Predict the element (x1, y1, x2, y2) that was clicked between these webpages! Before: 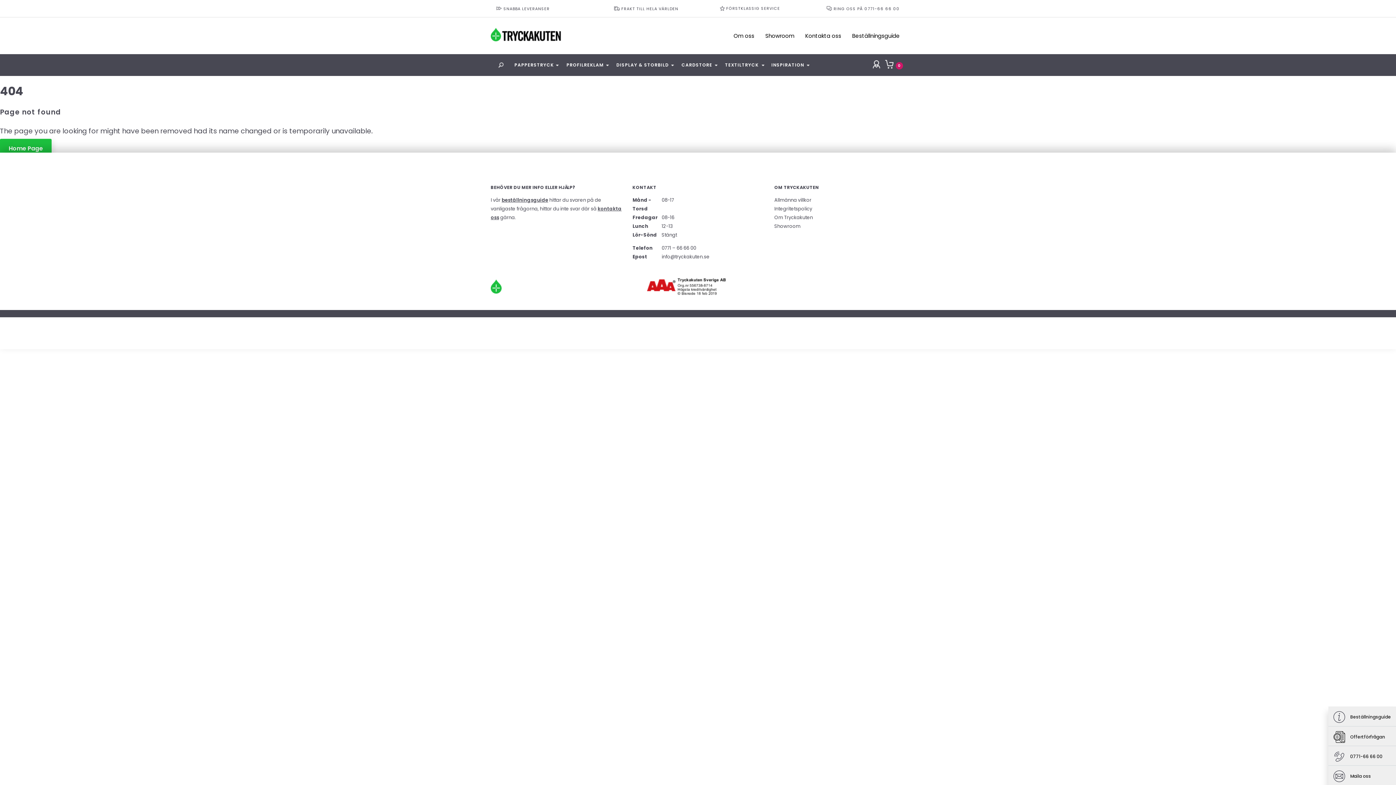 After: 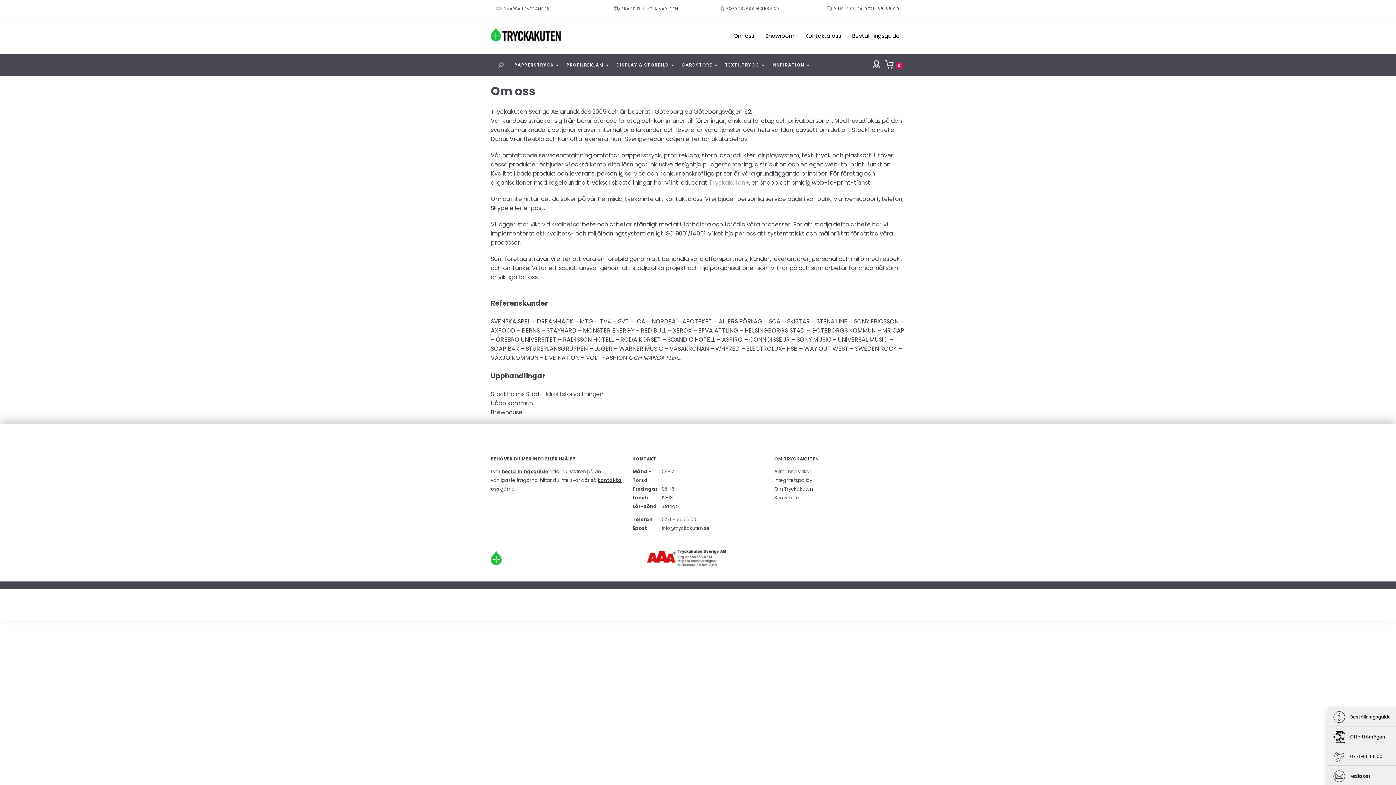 Action: bbox: (774, 214, 813, 221) label: Om Tryckakuten